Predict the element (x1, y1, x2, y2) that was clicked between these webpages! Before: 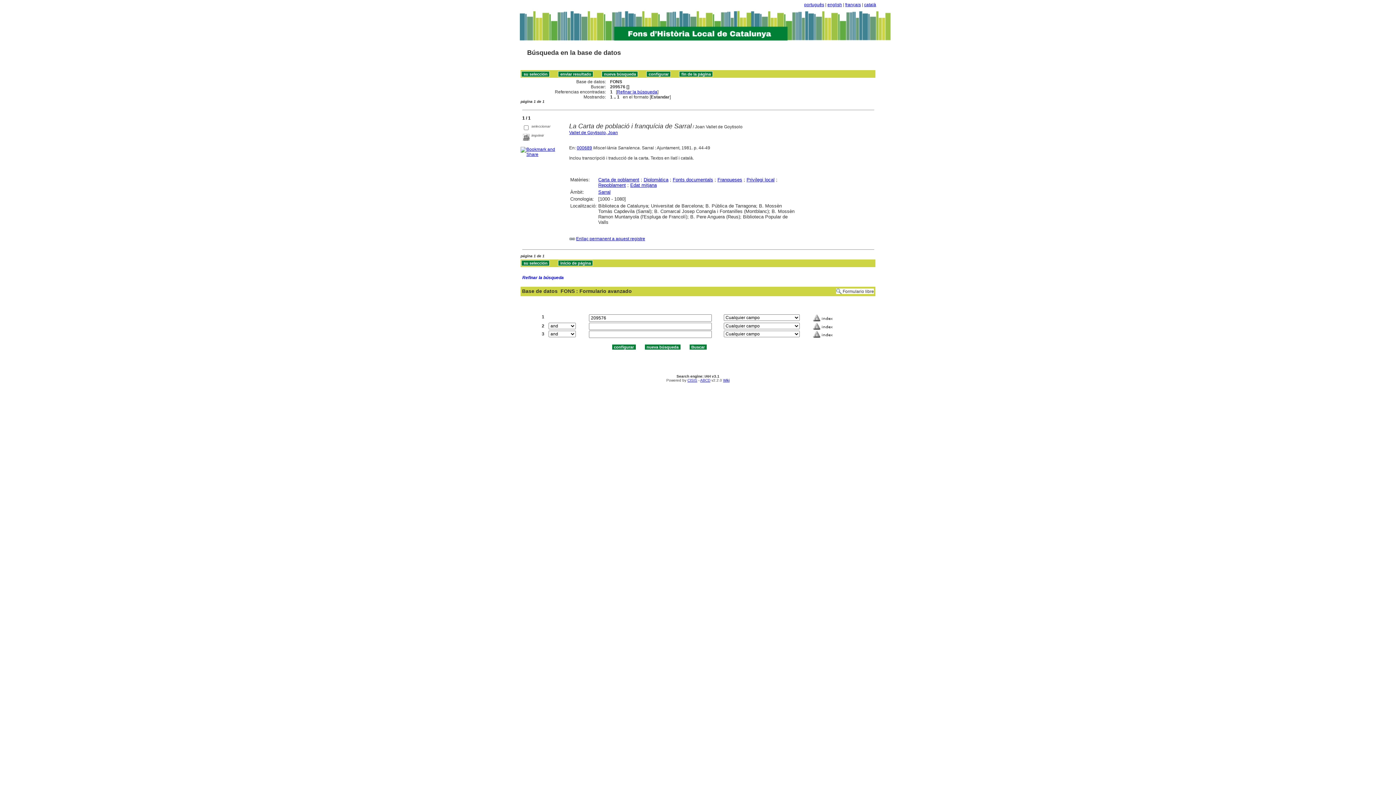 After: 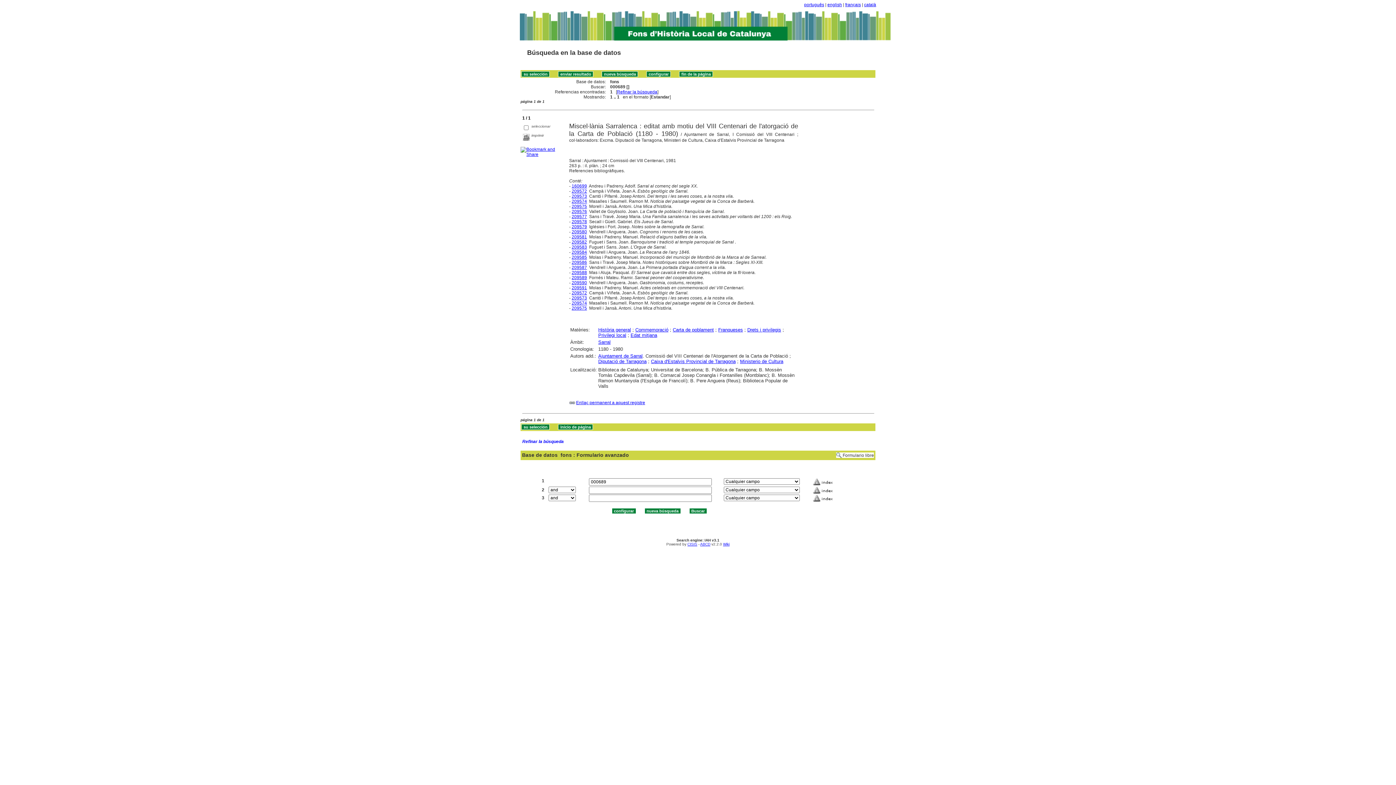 Action: bbox: (576, 145, 592, 150) label: 000689